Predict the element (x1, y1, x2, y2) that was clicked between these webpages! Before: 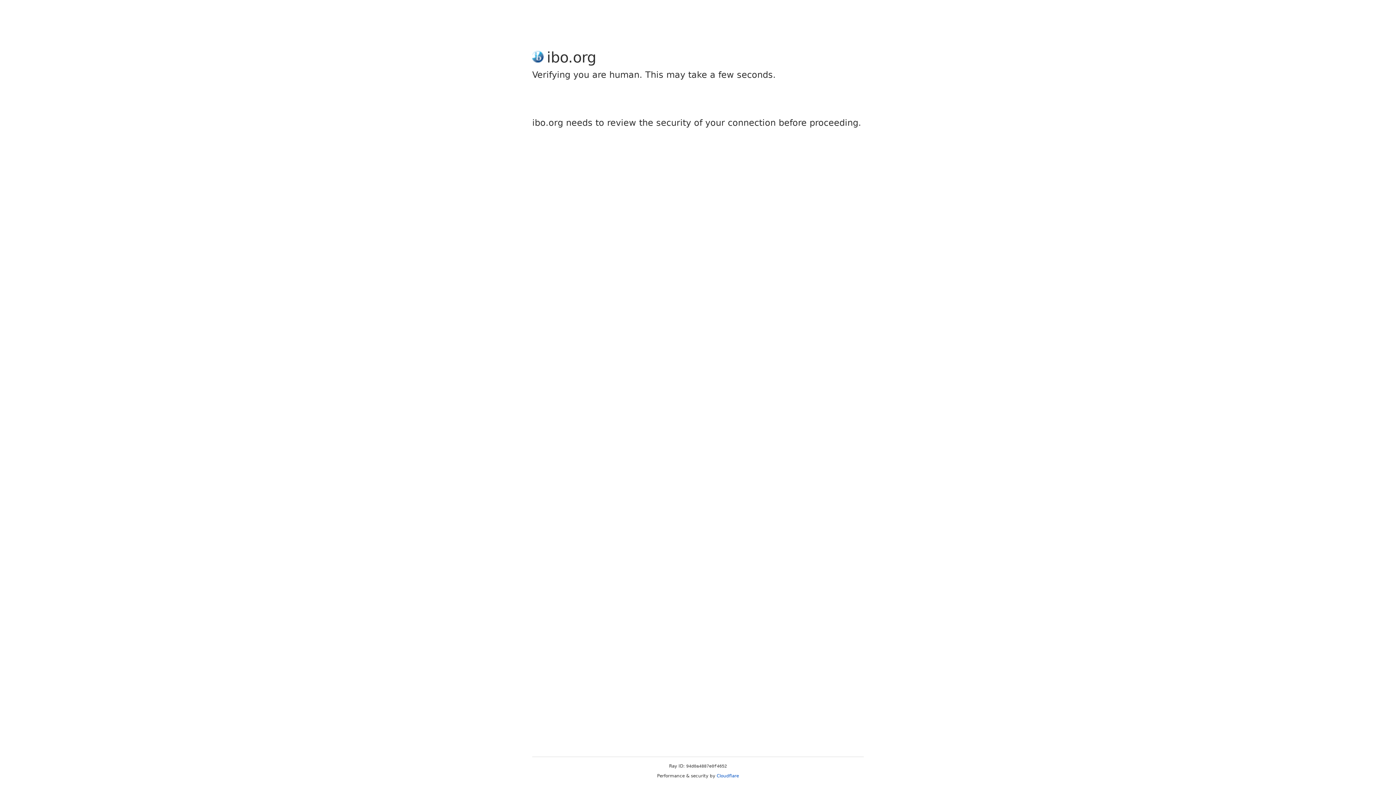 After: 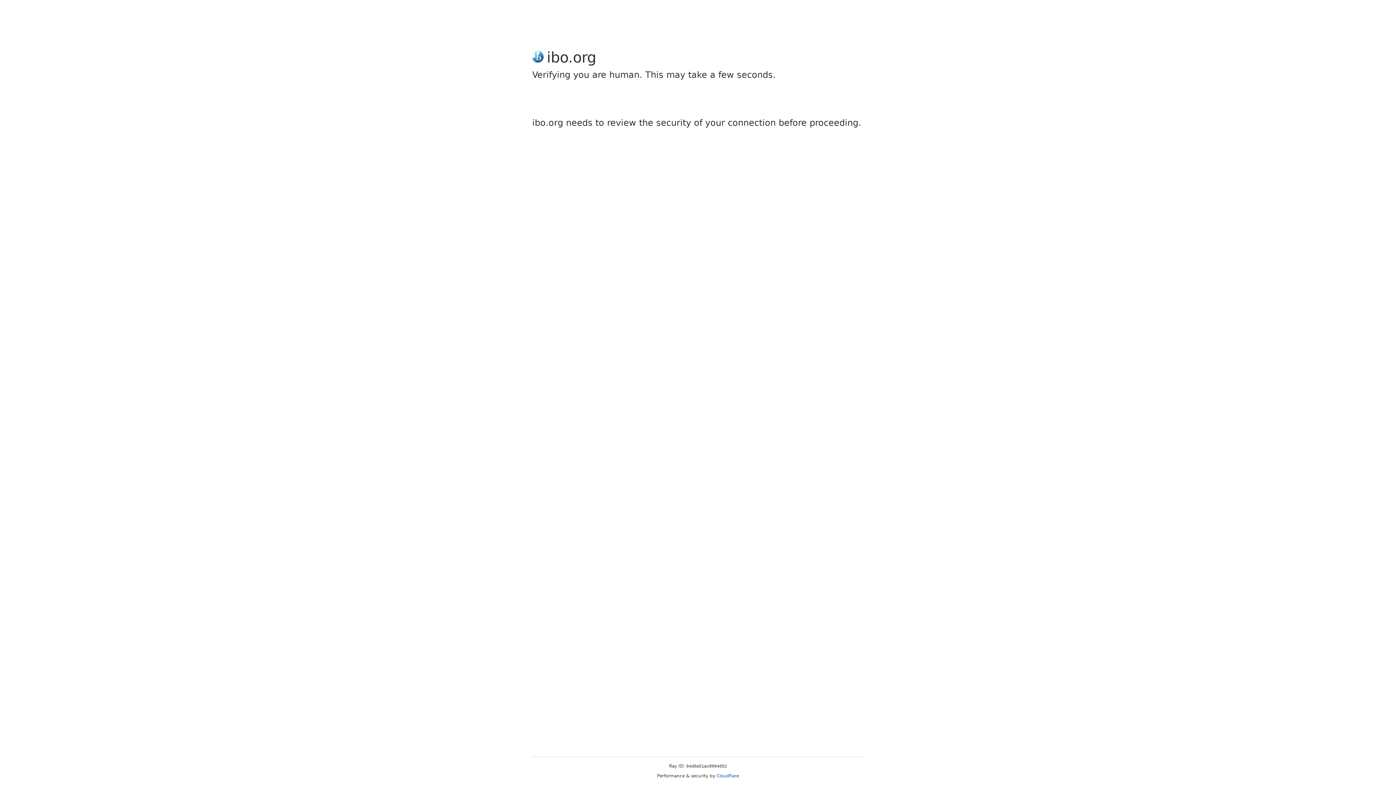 Action: bbox: (716, 773, 739, 778) label: Cloudflare